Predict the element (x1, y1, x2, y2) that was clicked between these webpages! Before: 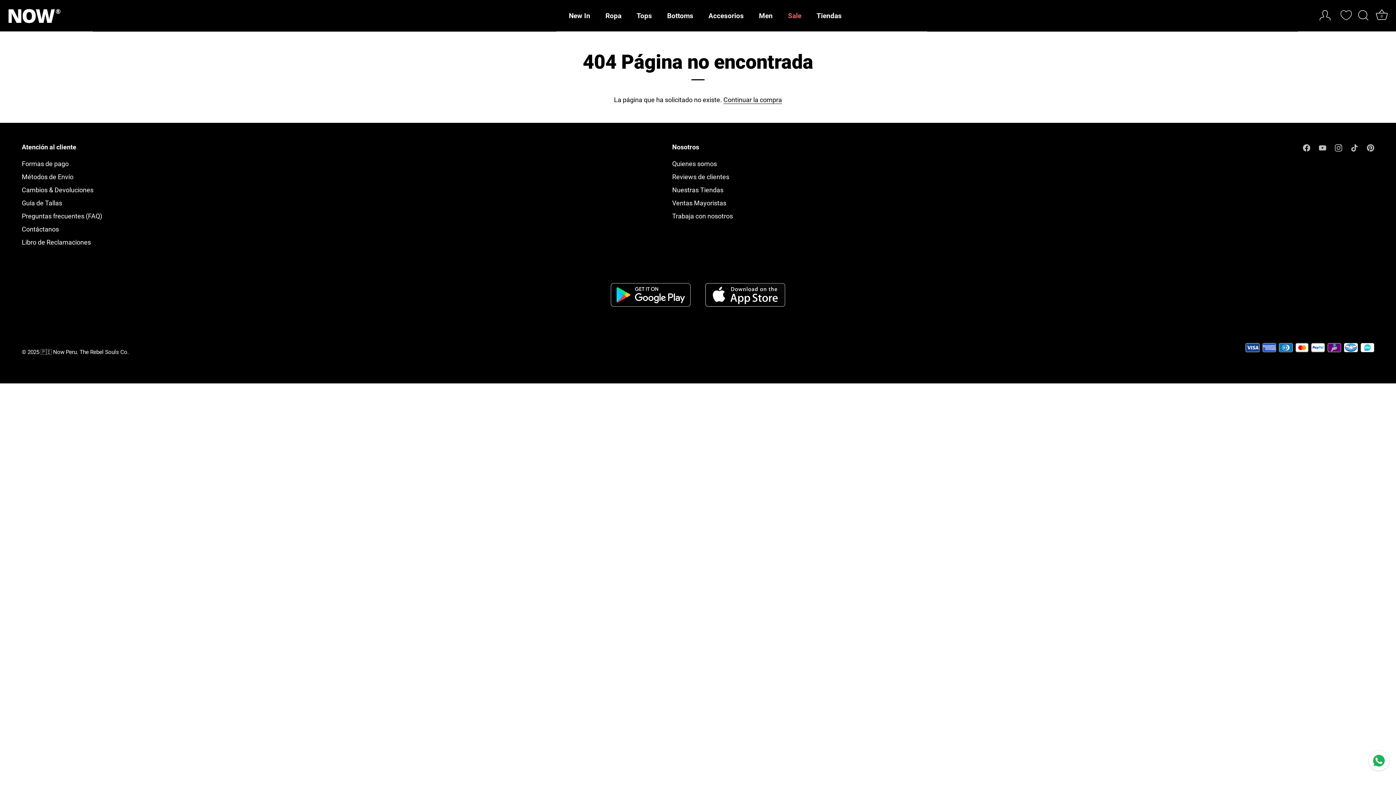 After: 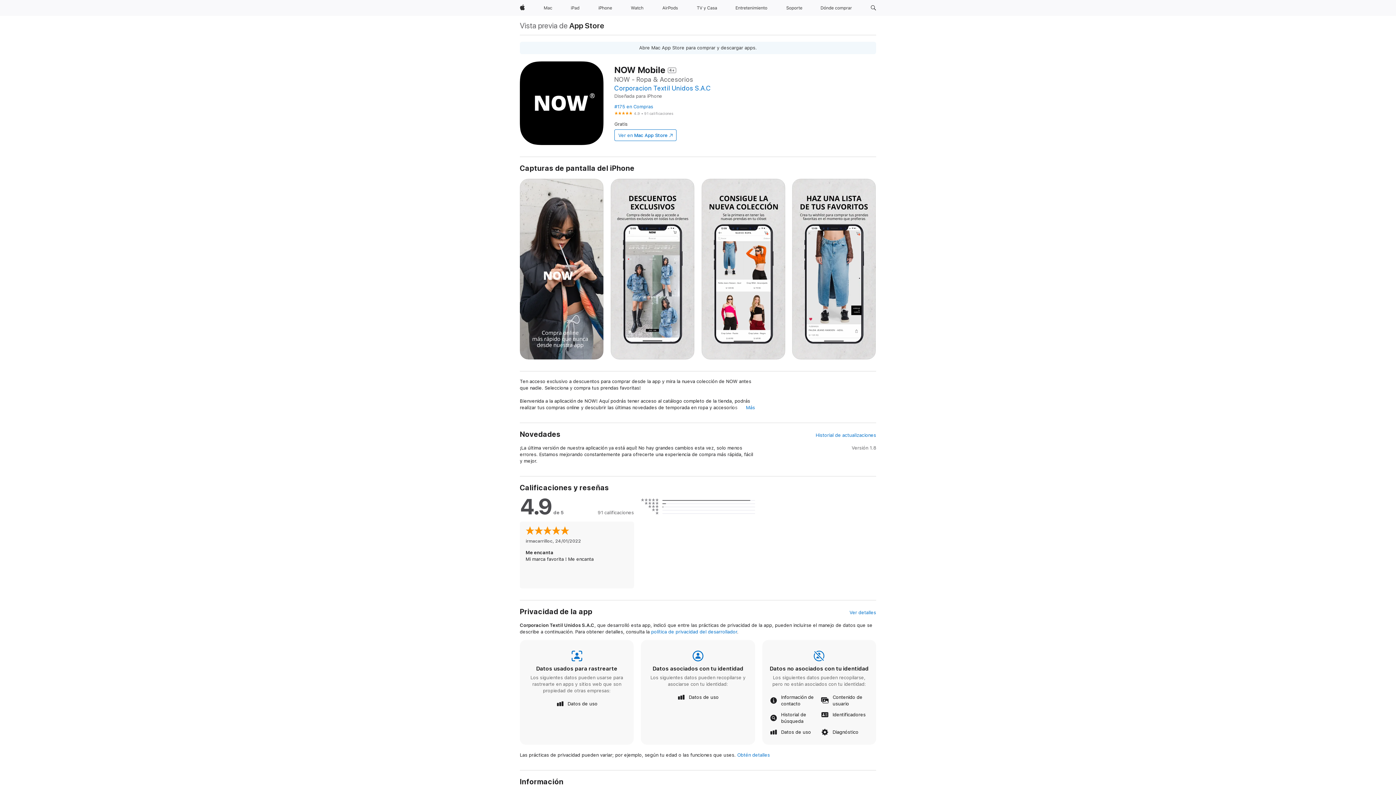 Action: bbox: (705, 283, 785, 290)